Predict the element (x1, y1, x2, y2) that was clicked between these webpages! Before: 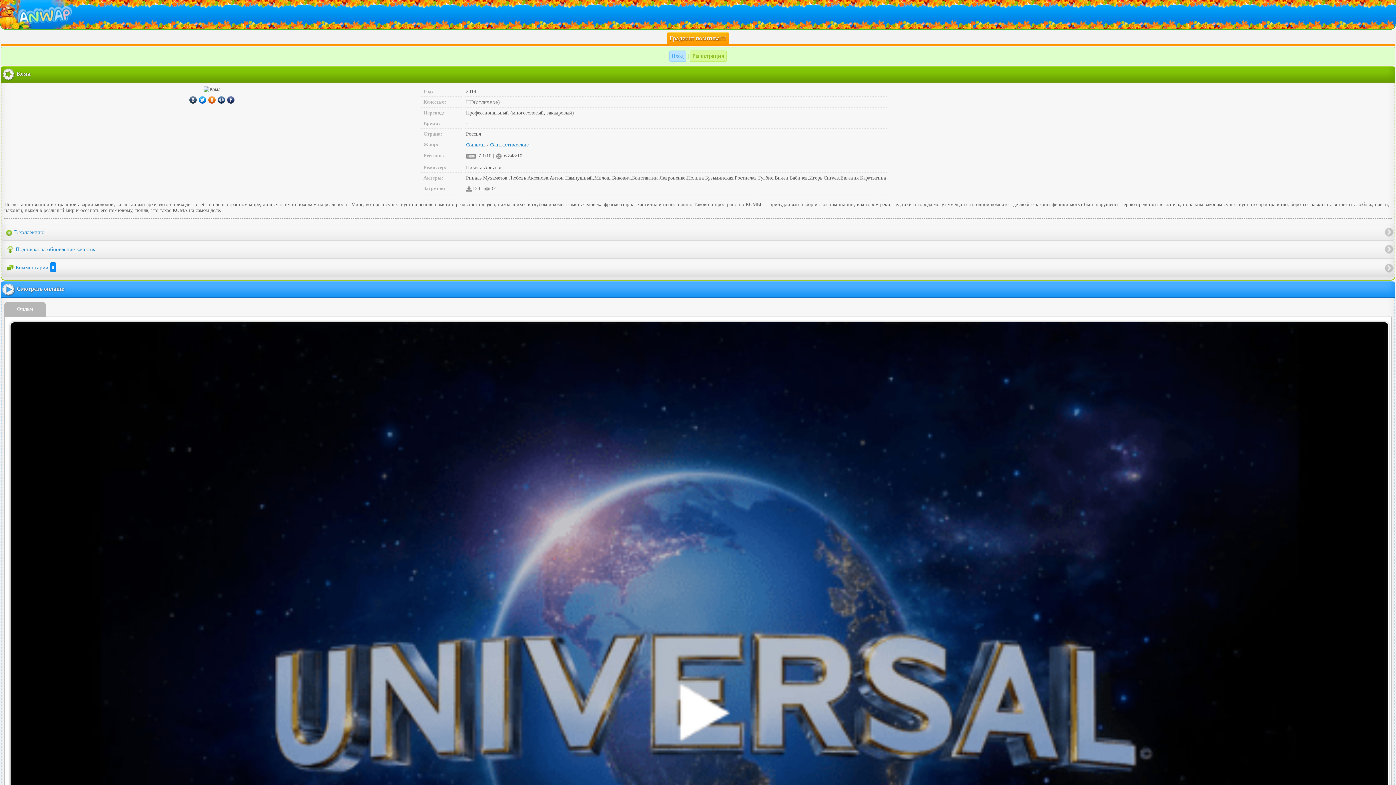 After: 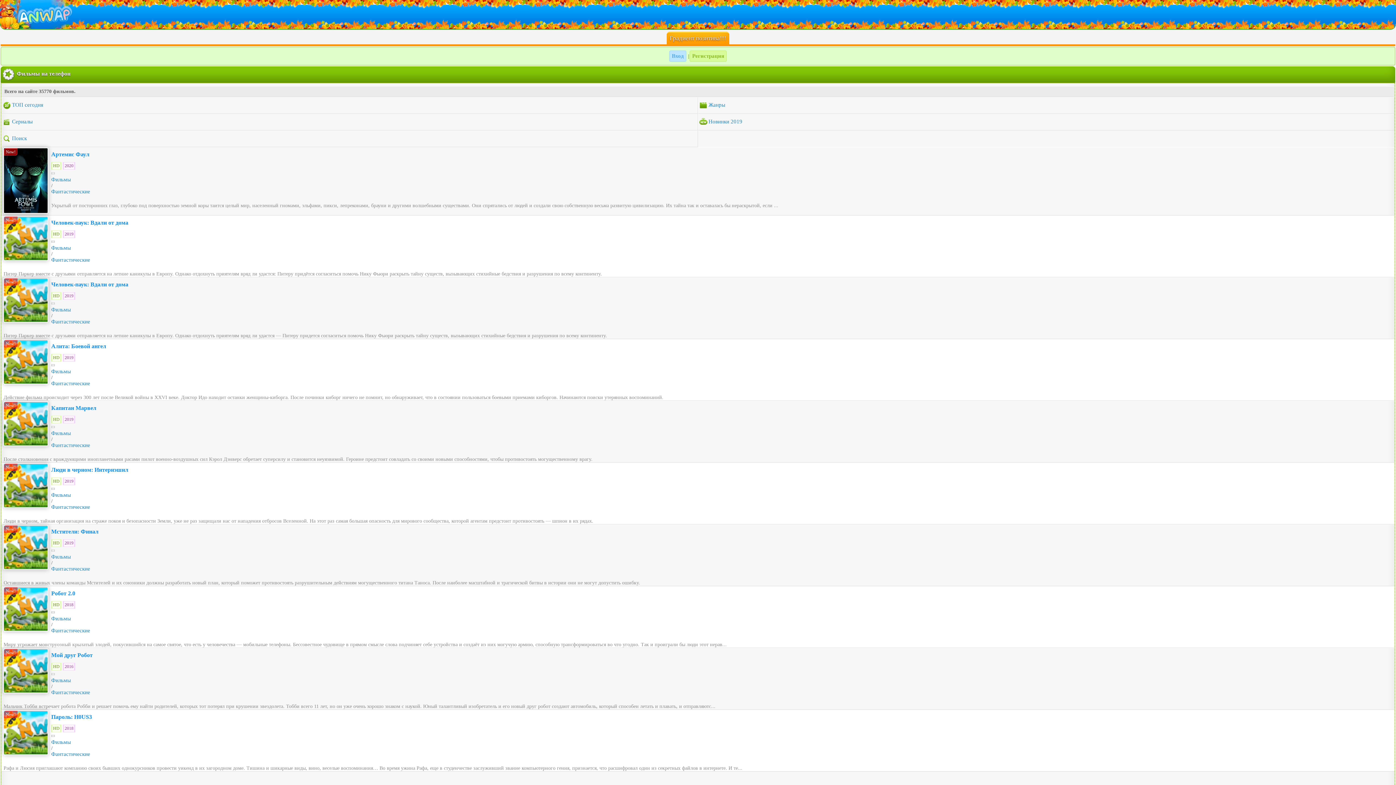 Action: label: Фантастические bbox: (490, 141, 529, 147)